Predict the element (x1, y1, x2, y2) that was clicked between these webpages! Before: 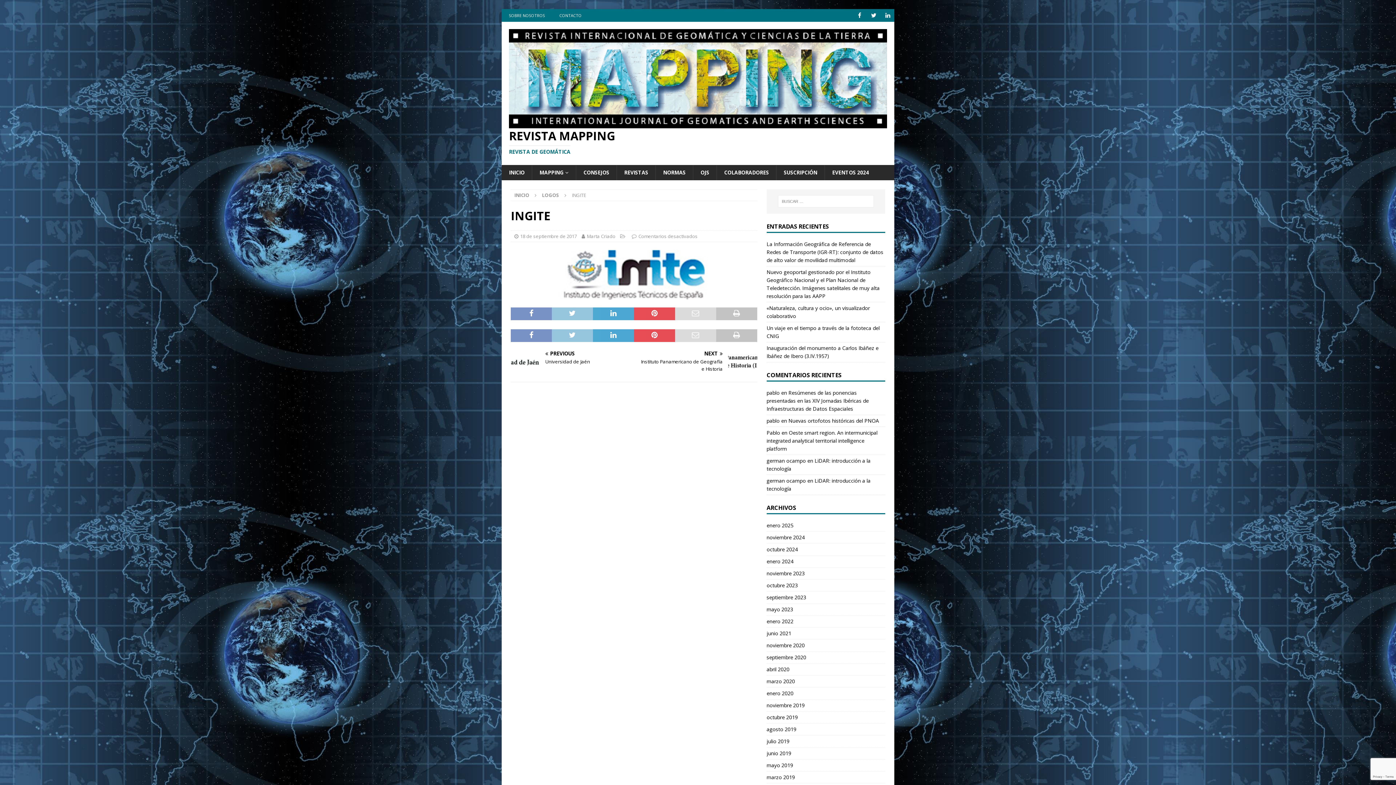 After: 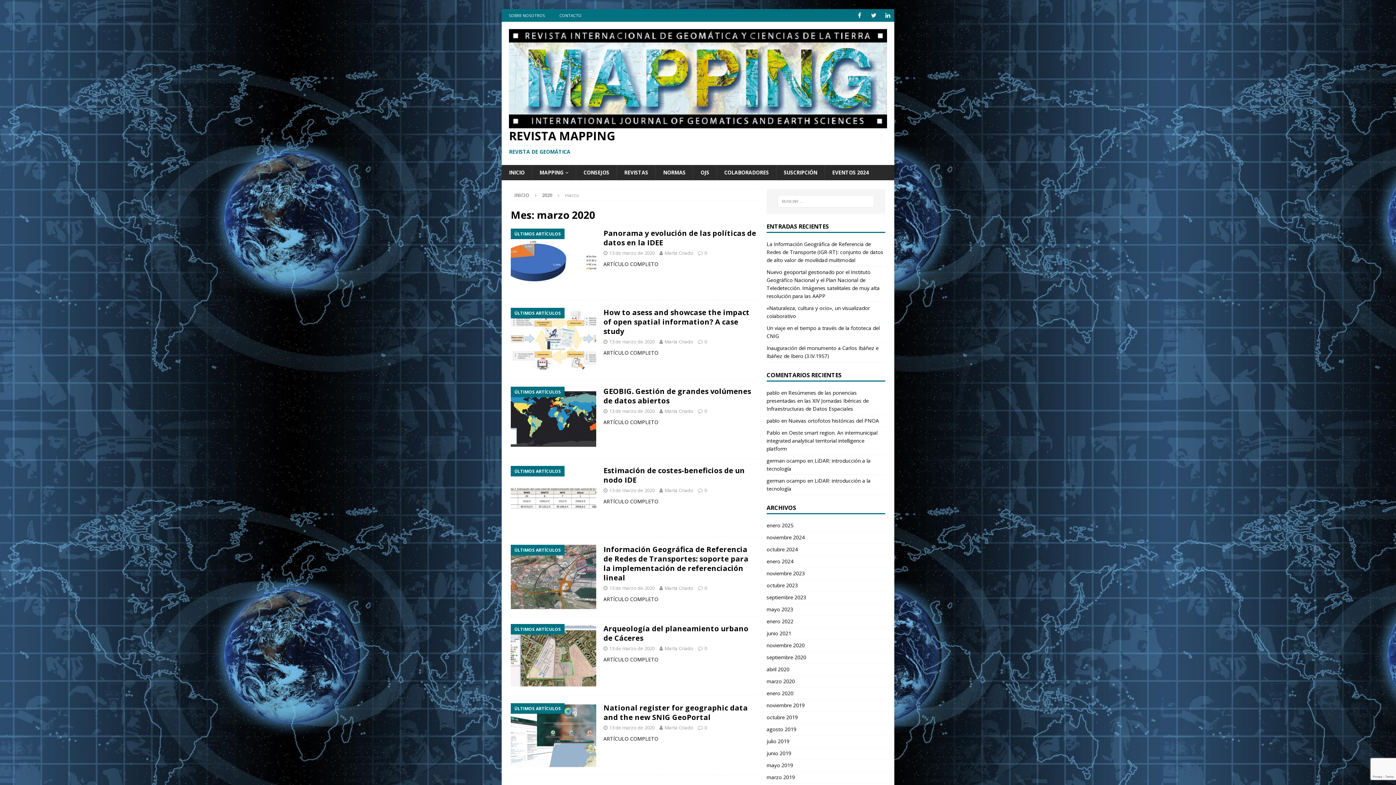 Action: bbox: (766, 675, 885, 687) label: marzo 2020